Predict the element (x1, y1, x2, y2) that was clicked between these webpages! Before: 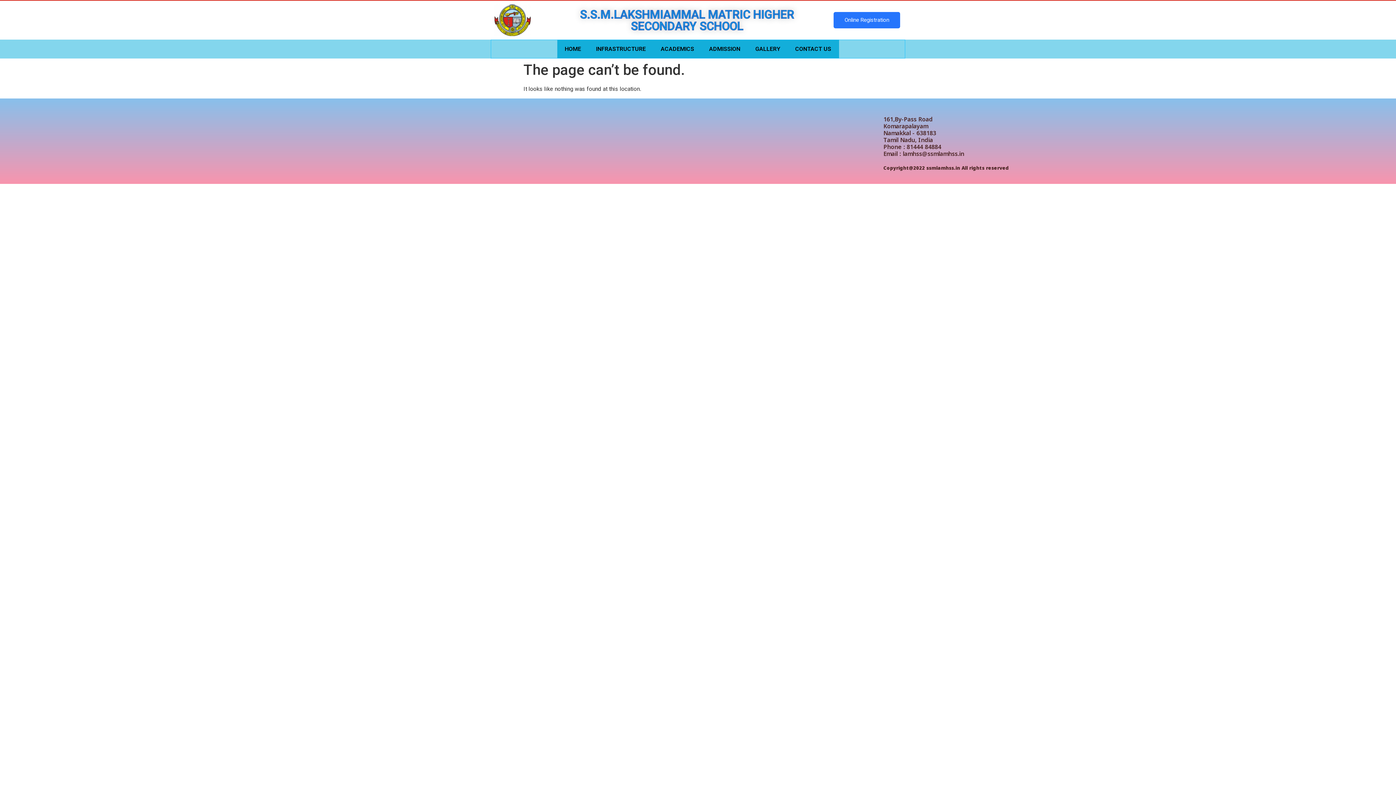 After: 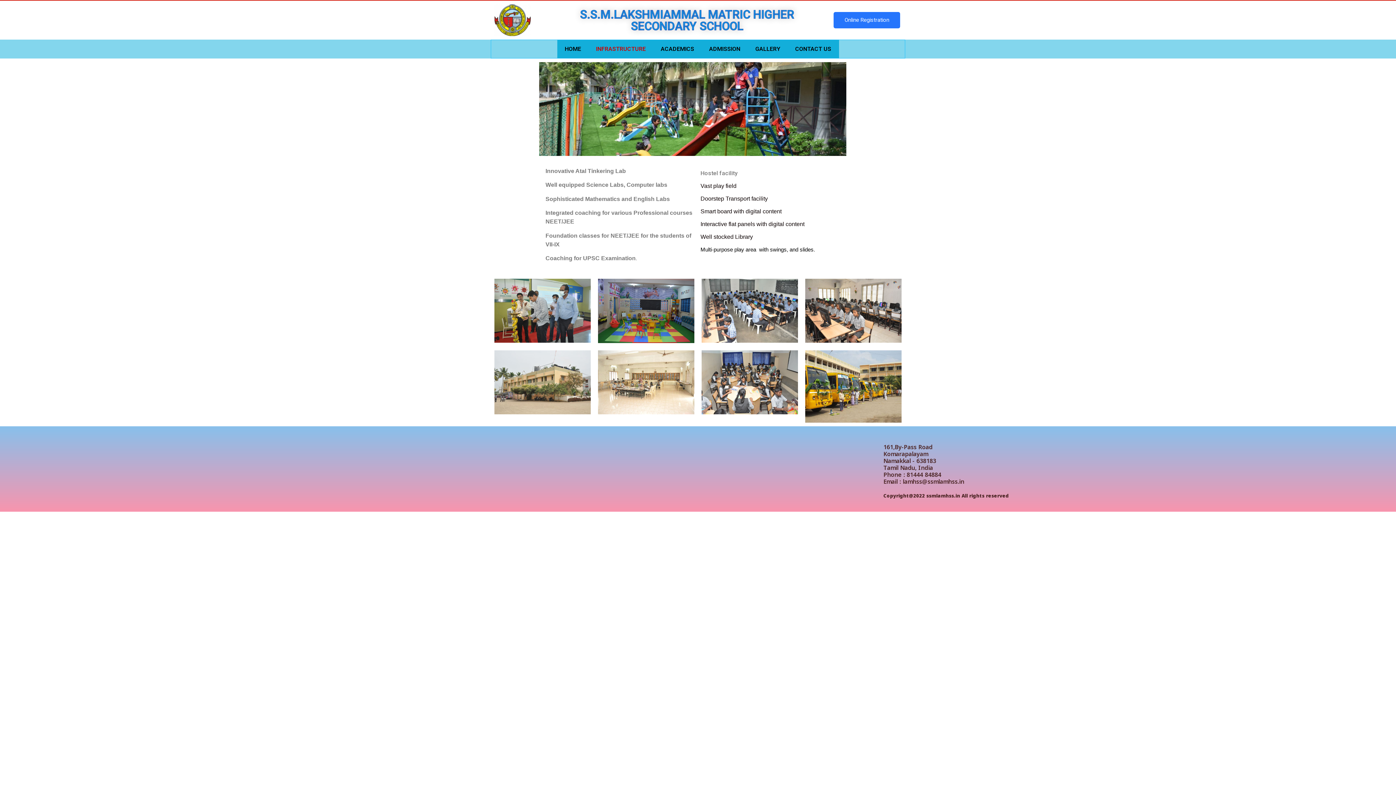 Action: bbox: (588, 40, 653, 58) label: INFRASTRUCTURE